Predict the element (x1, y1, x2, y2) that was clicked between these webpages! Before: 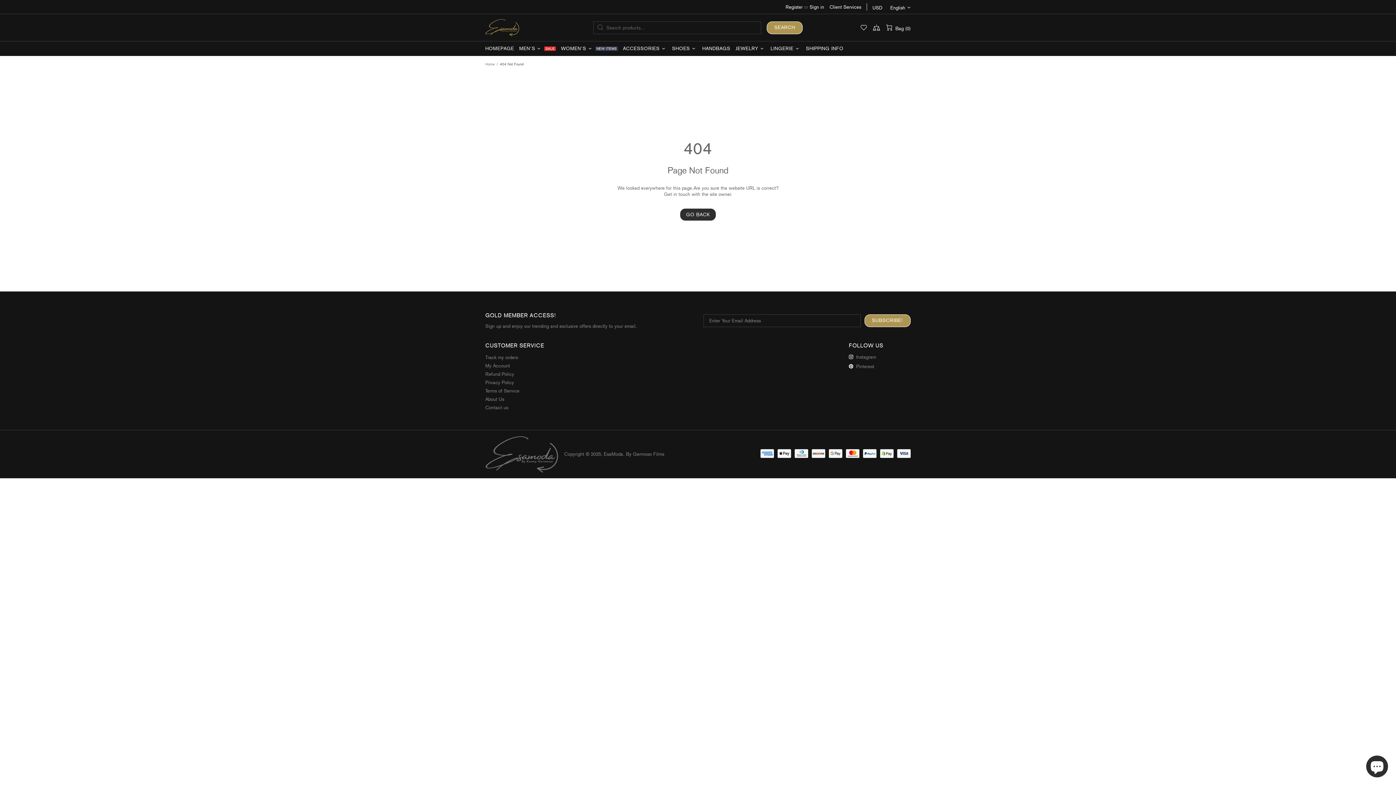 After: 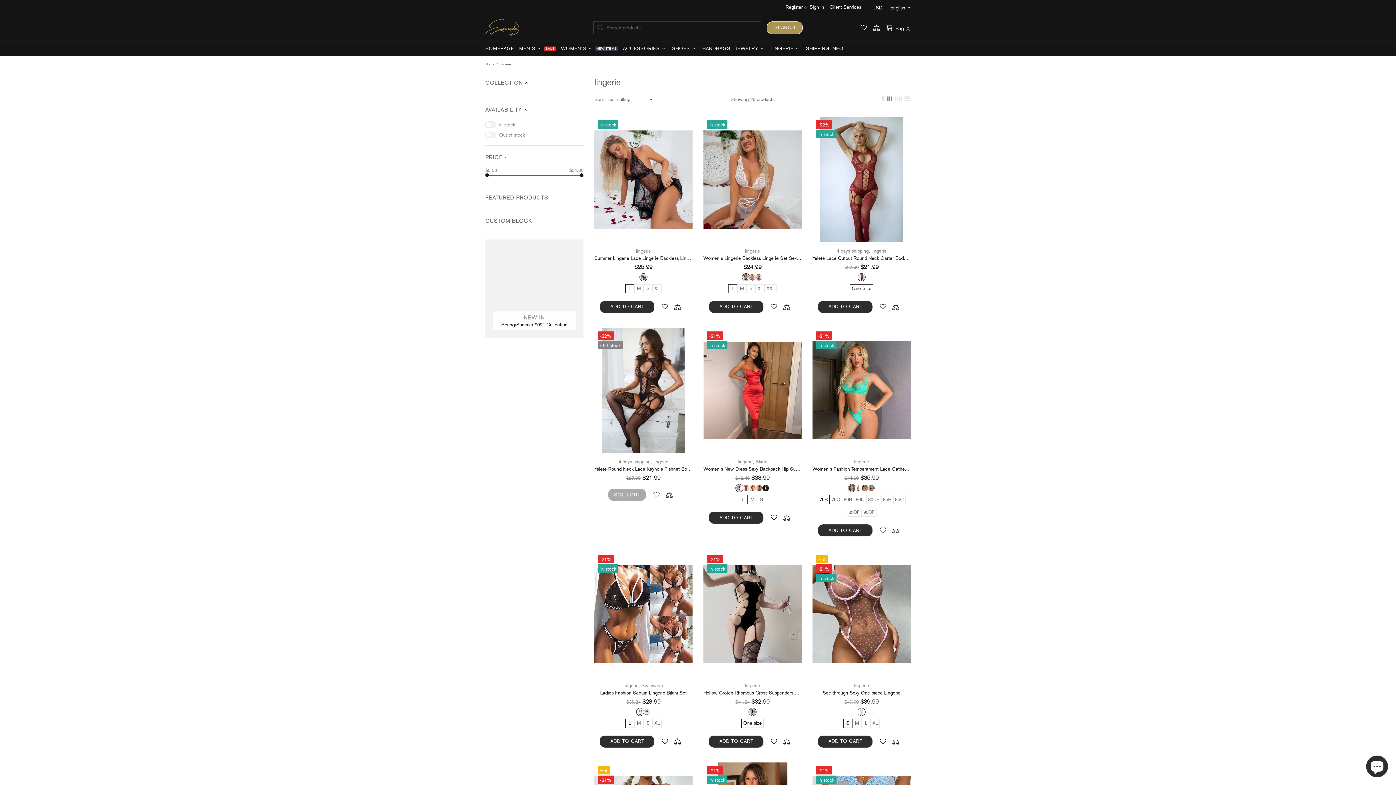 Action: label: LINGERIE bbox: (768, 41, 803, 56)